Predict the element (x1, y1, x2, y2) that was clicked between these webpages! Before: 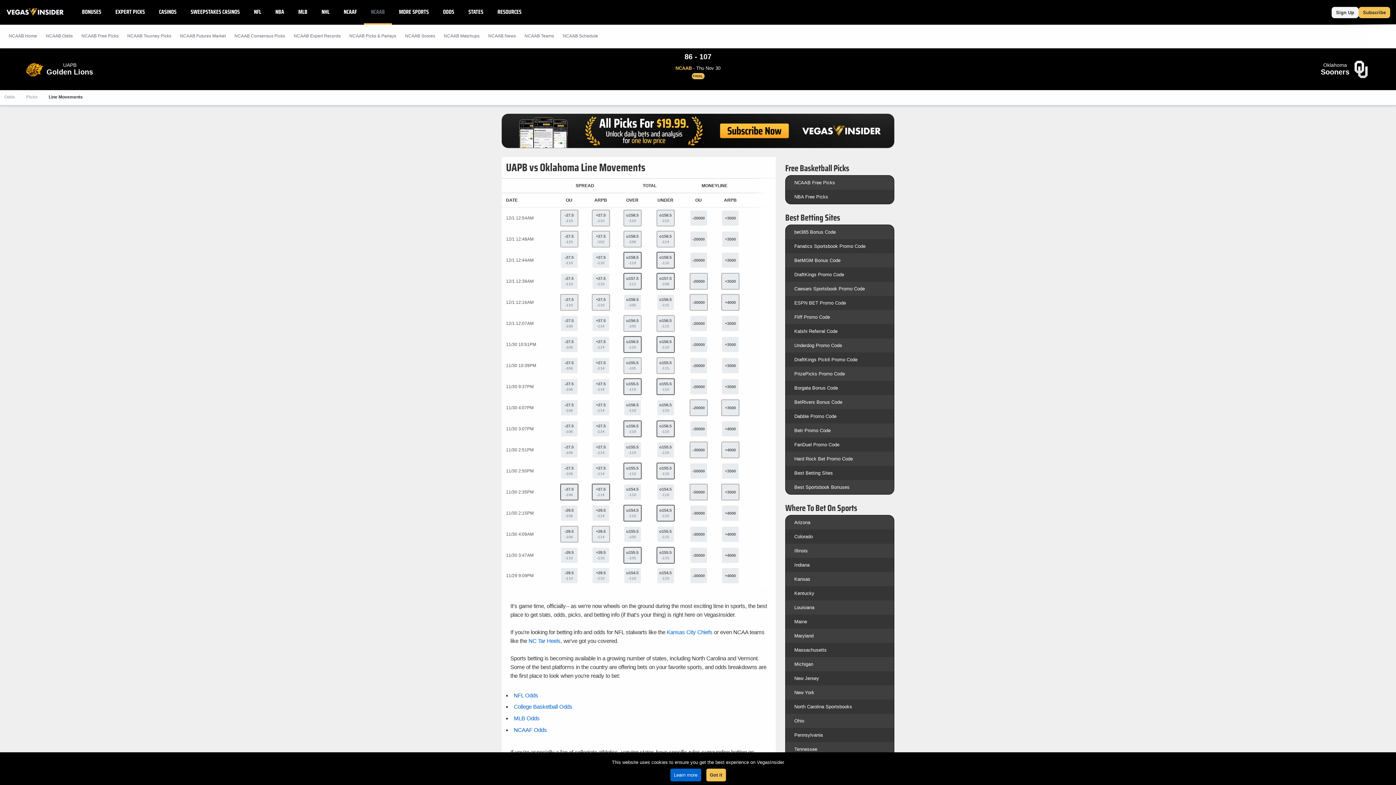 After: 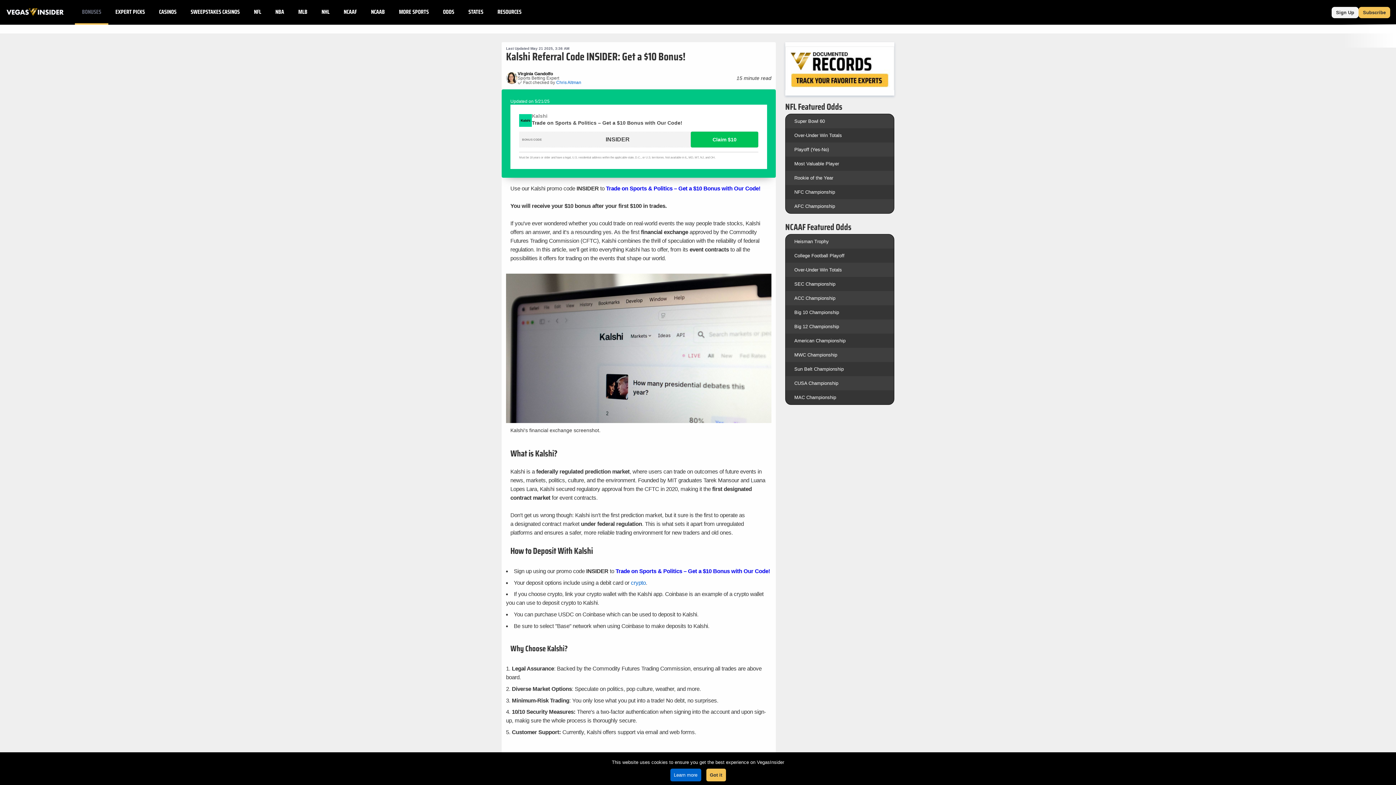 Action: label: Kalshi Referral Code bbox: (794, 328, 837, 334)